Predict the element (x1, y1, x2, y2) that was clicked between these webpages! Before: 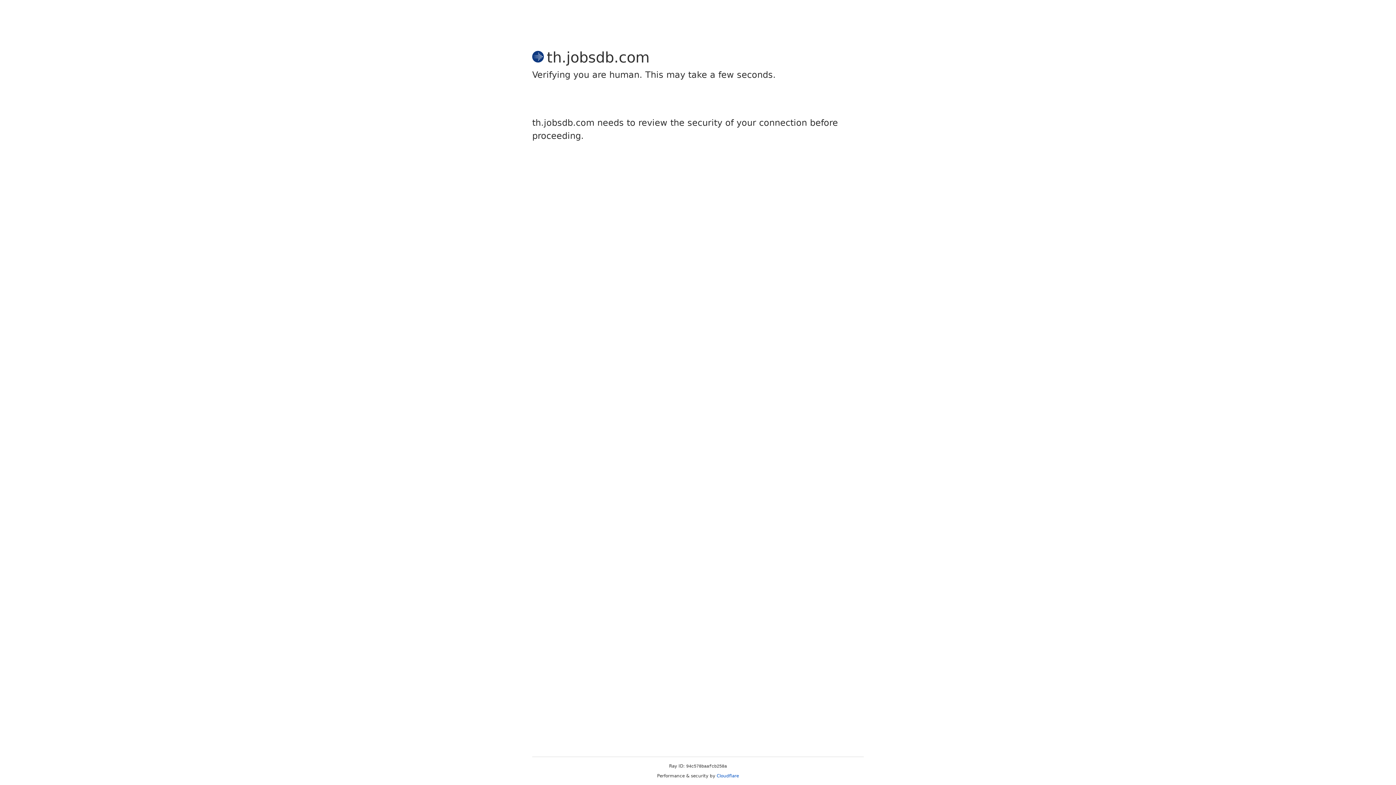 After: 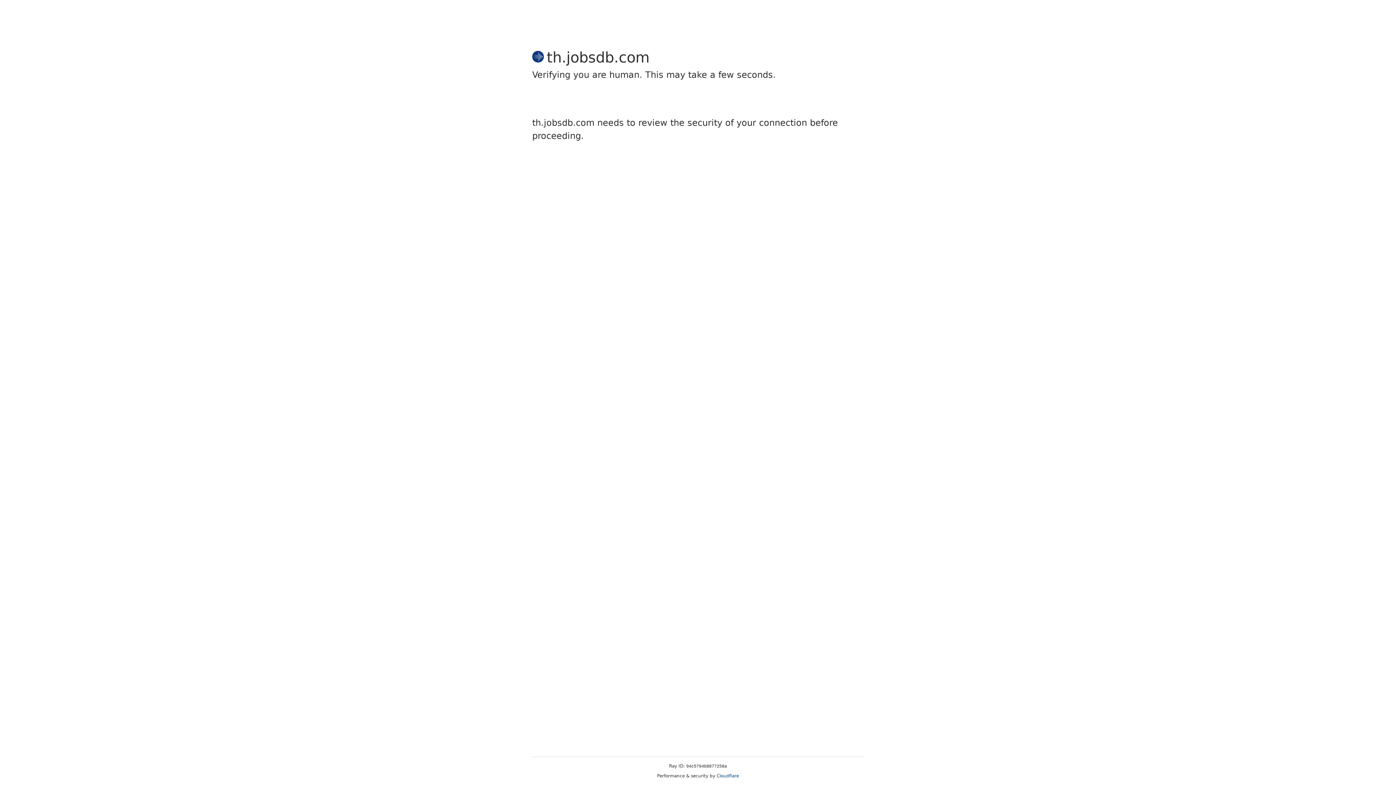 Action: bbox: (716, 773, 739, 778) label: Cloudflare